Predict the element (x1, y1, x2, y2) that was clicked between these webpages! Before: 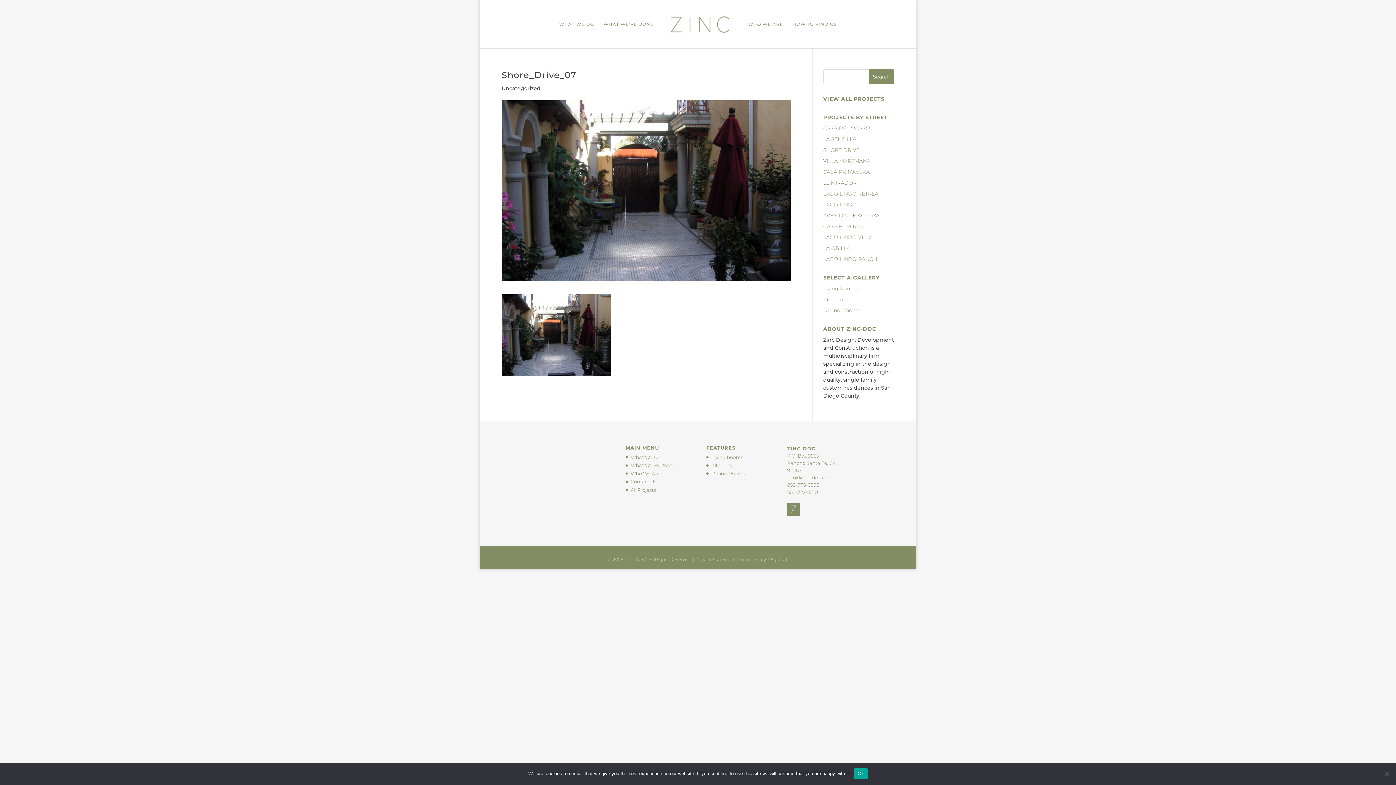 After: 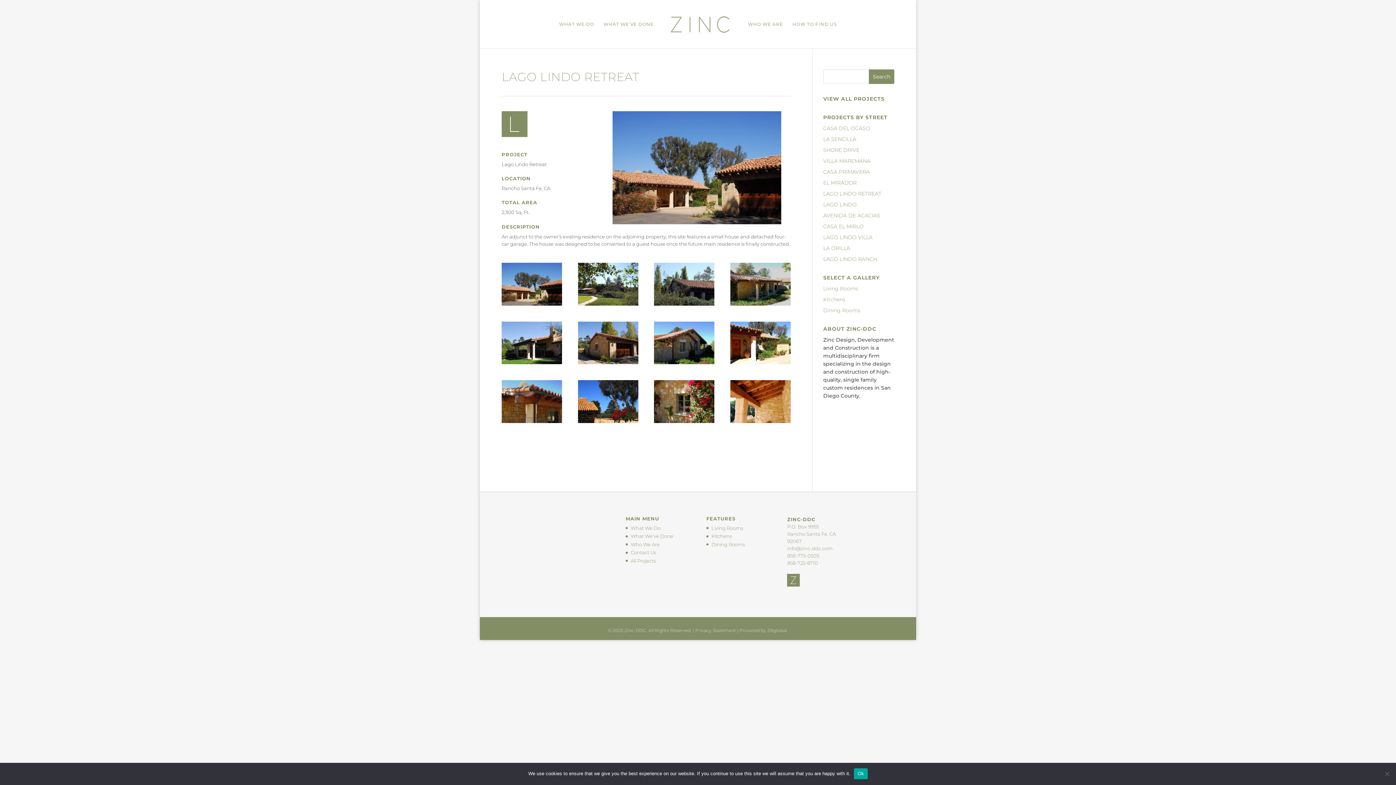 Action: label: LAGO LINDO RETREAT bbox: (823, 190, 881, 197)